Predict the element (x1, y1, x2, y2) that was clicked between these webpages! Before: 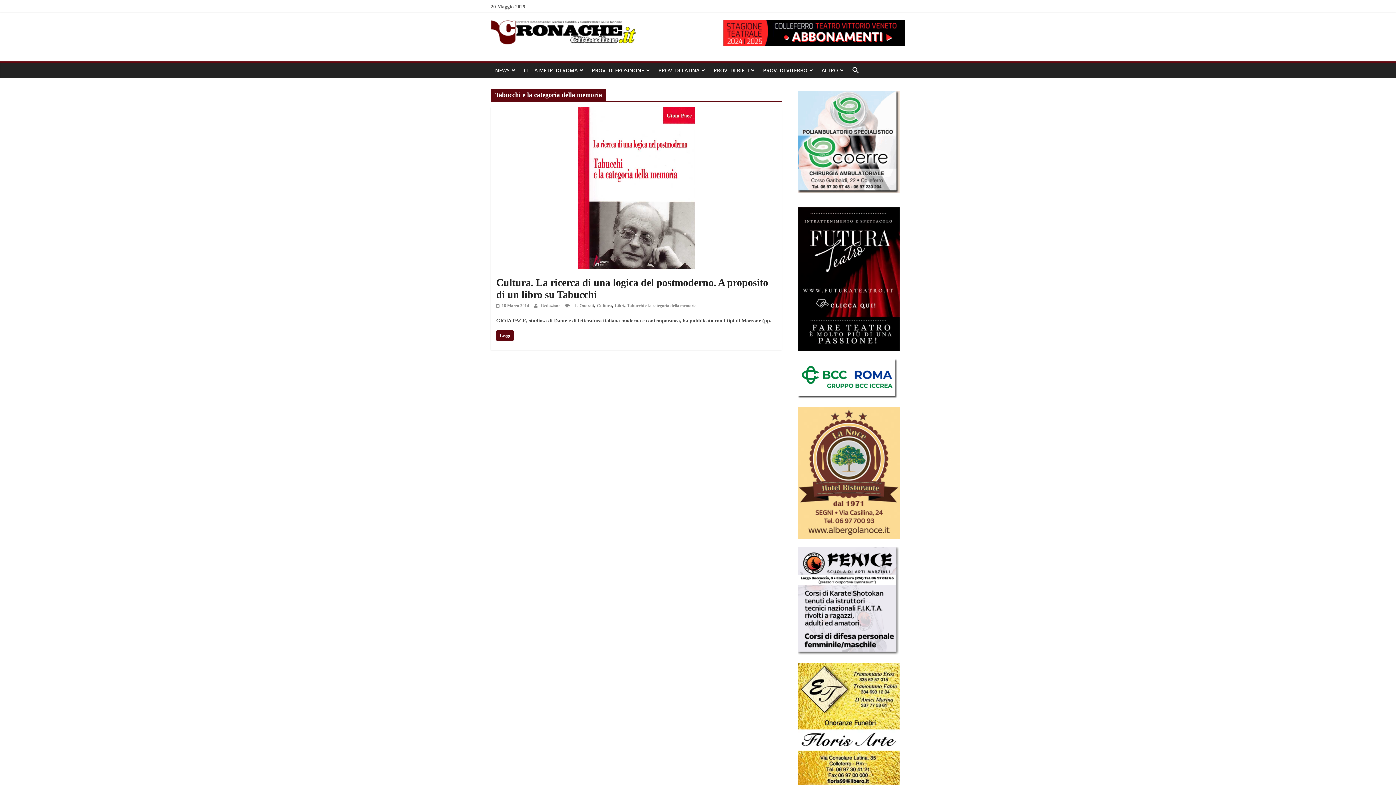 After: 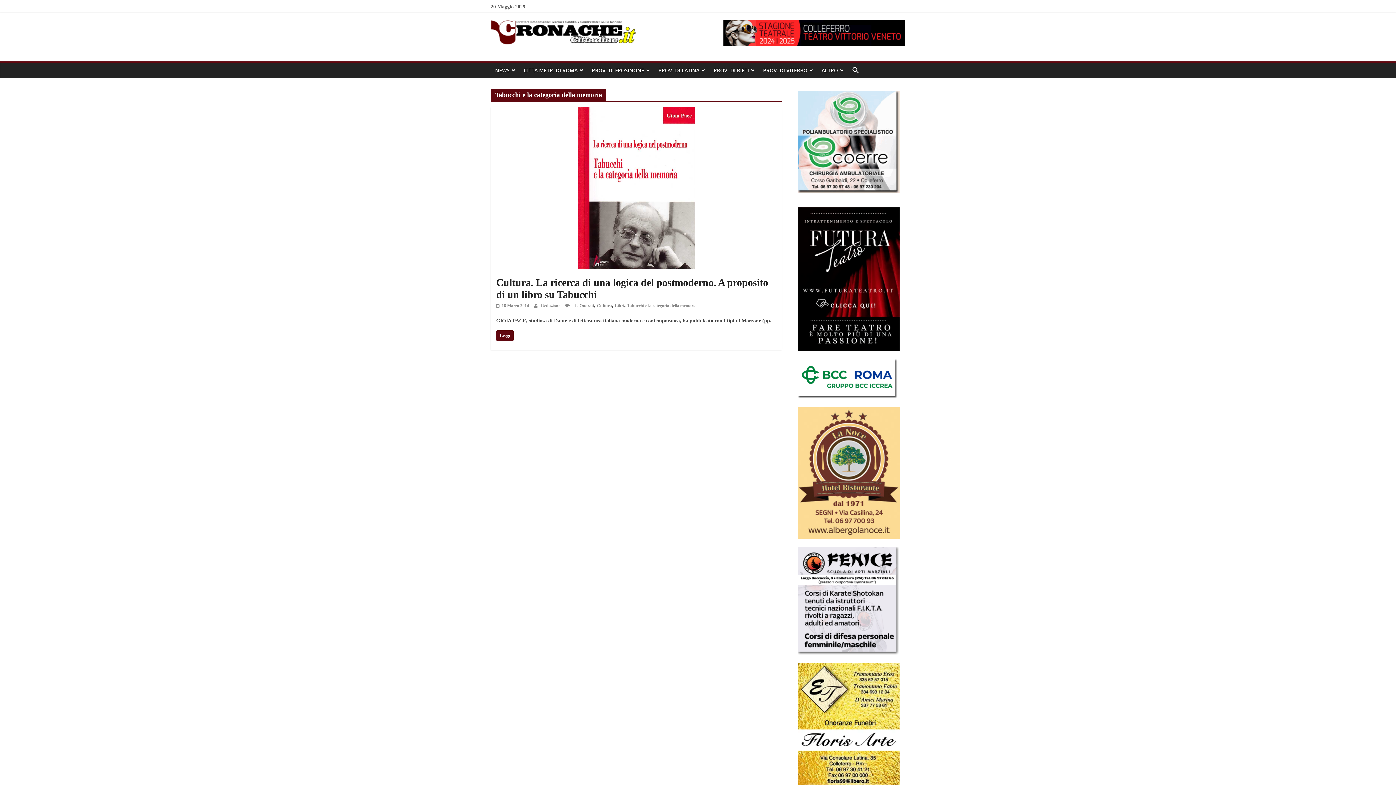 Action: bbox: (798, 90, 900, 192) label: View Slide Details